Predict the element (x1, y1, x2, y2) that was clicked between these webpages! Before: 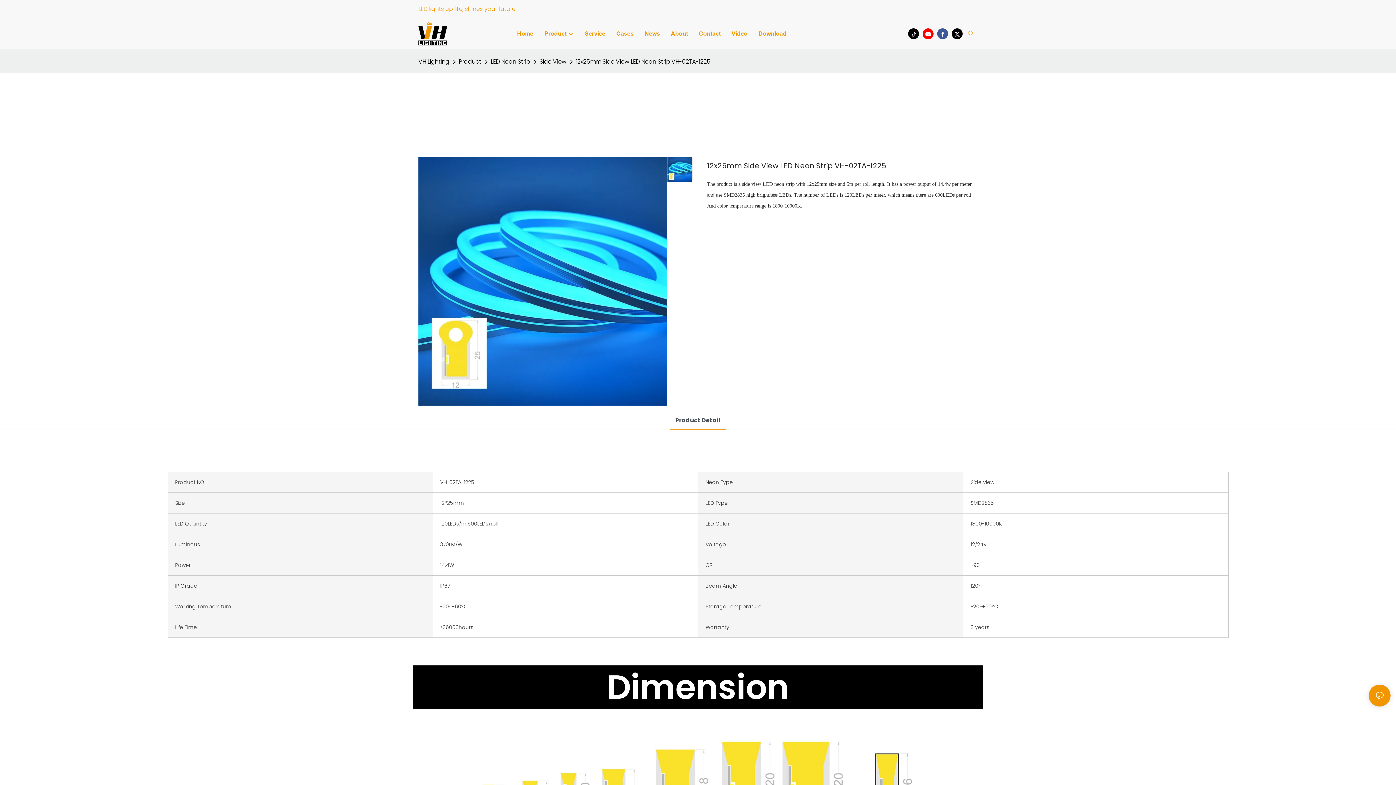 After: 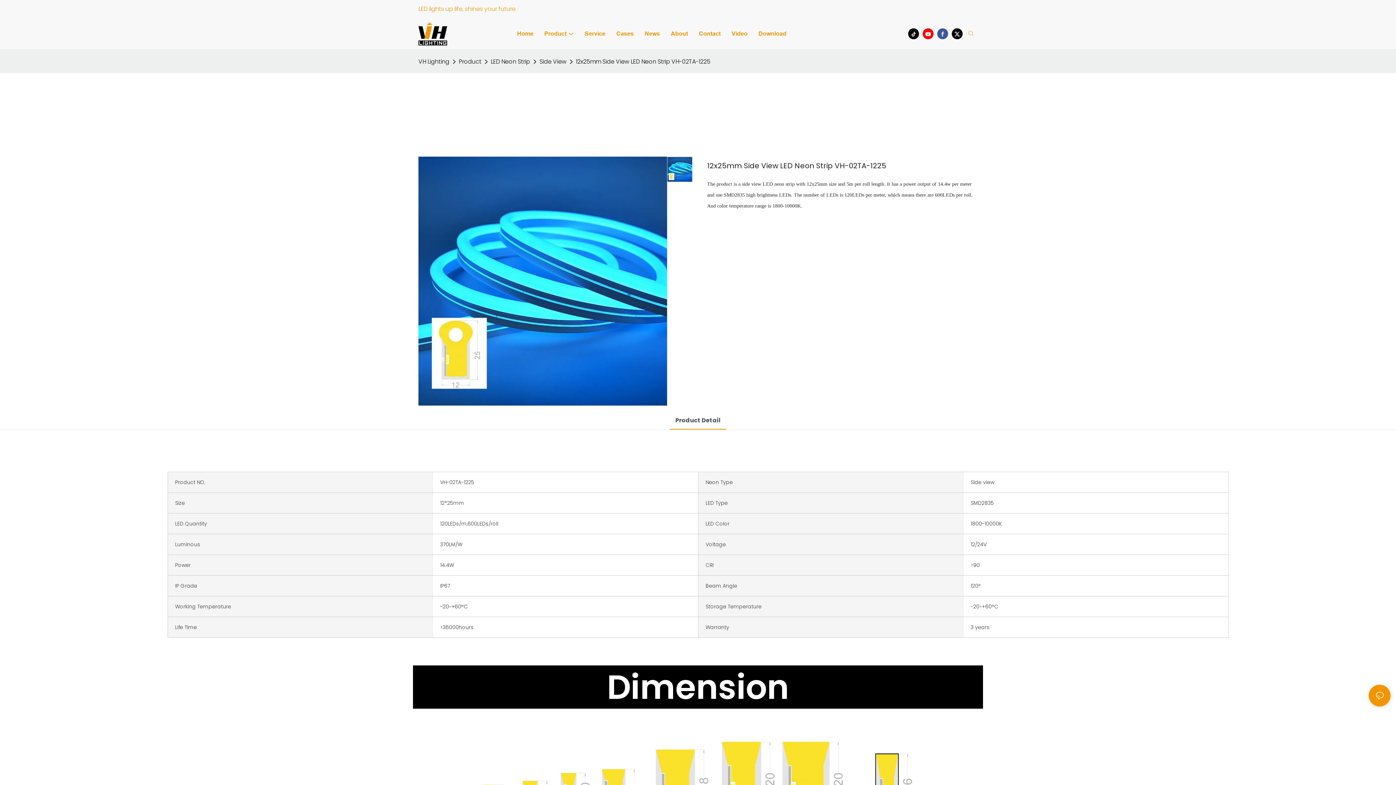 Action: bbox: (921, 26, 935, 40)